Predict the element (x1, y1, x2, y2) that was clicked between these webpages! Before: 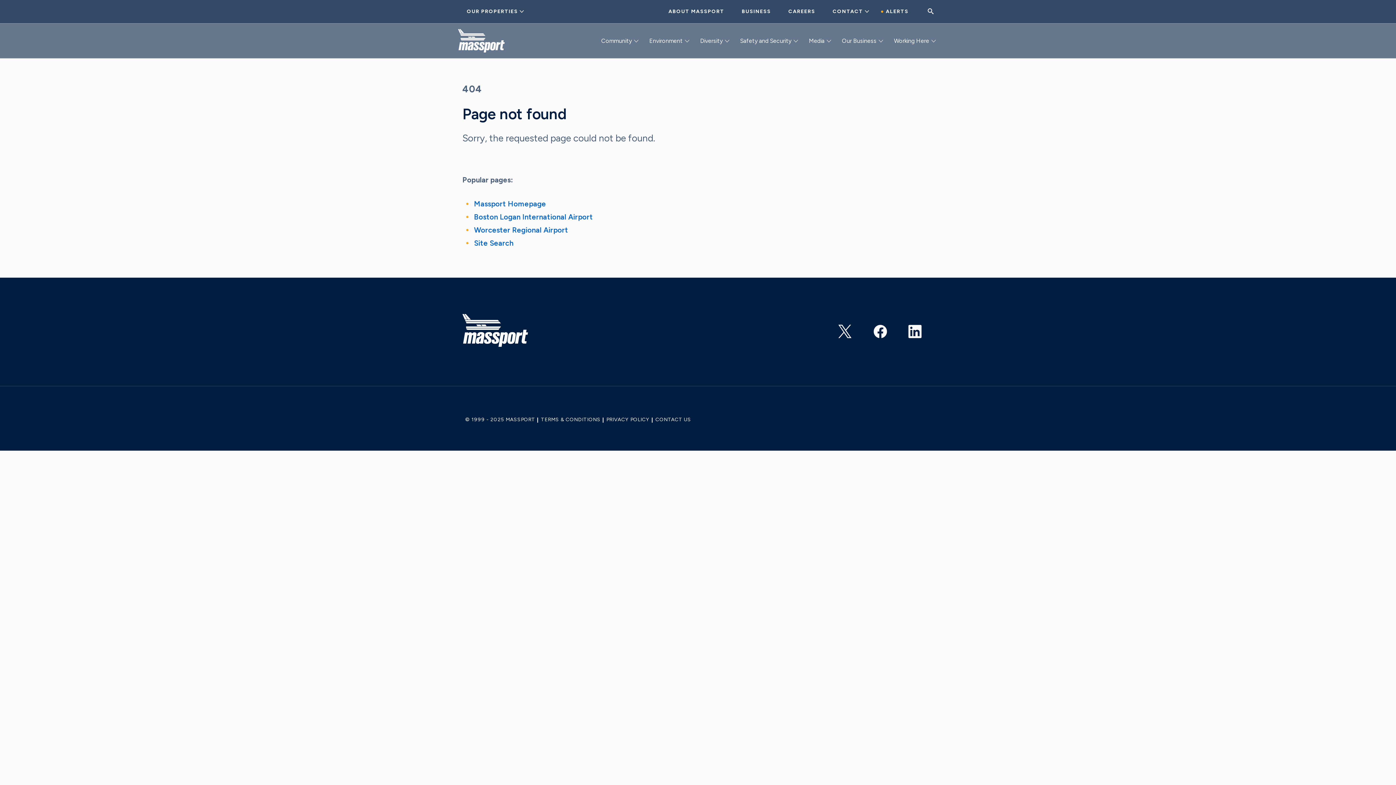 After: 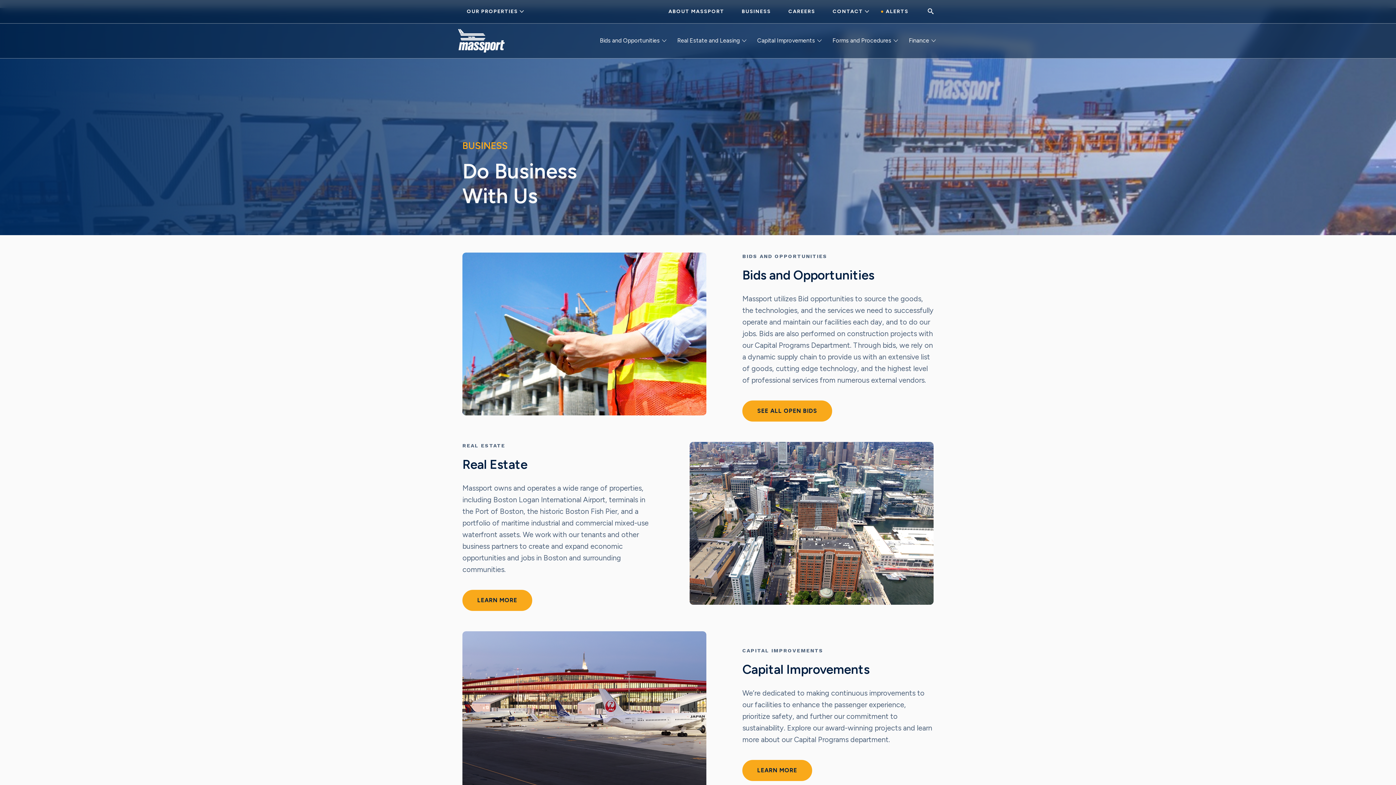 Action: bbox: (733, 4, 779, 18) label: BUSINESS